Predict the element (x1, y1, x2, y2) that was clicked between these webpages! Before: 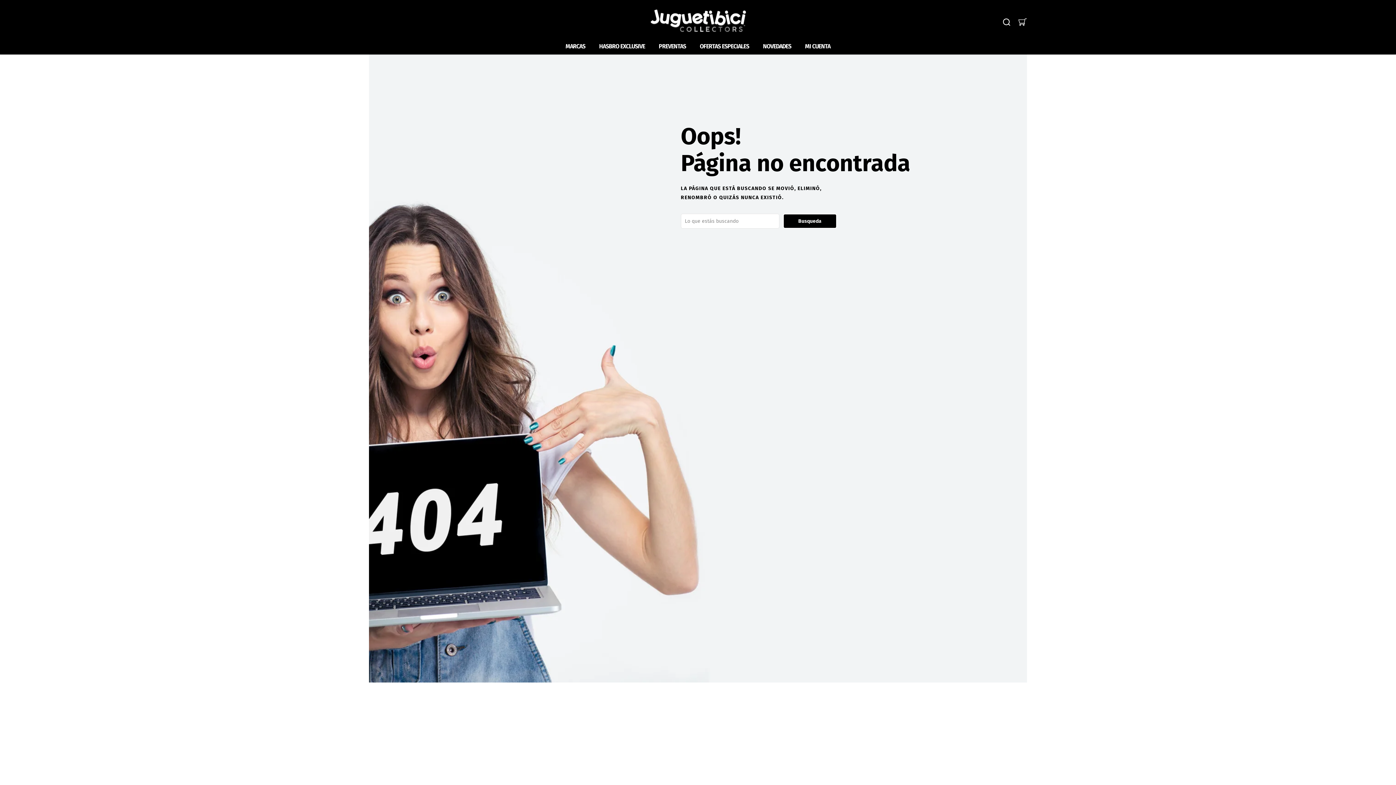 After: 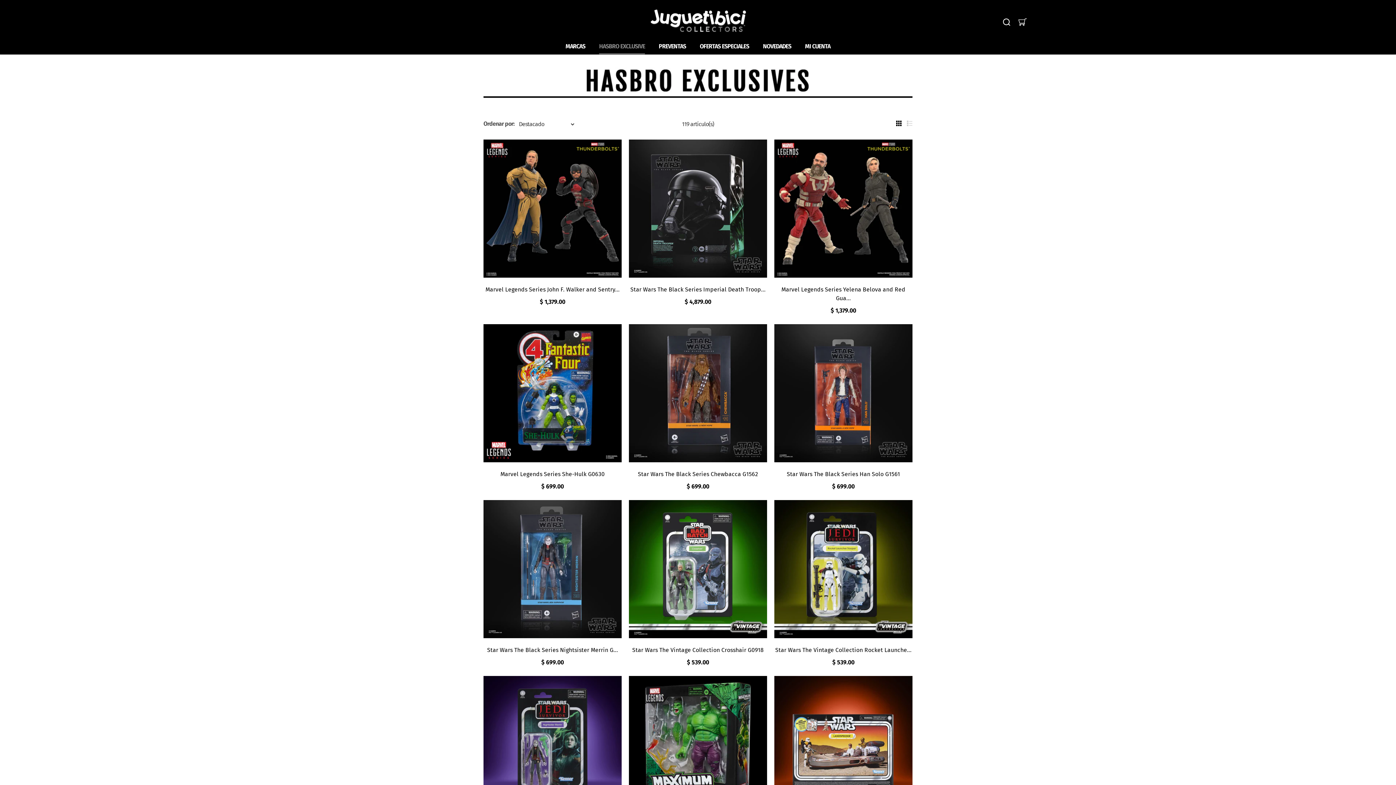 Action: label: HASBRO EXCLUSIVE bbox: (599, 40, 645, 52)